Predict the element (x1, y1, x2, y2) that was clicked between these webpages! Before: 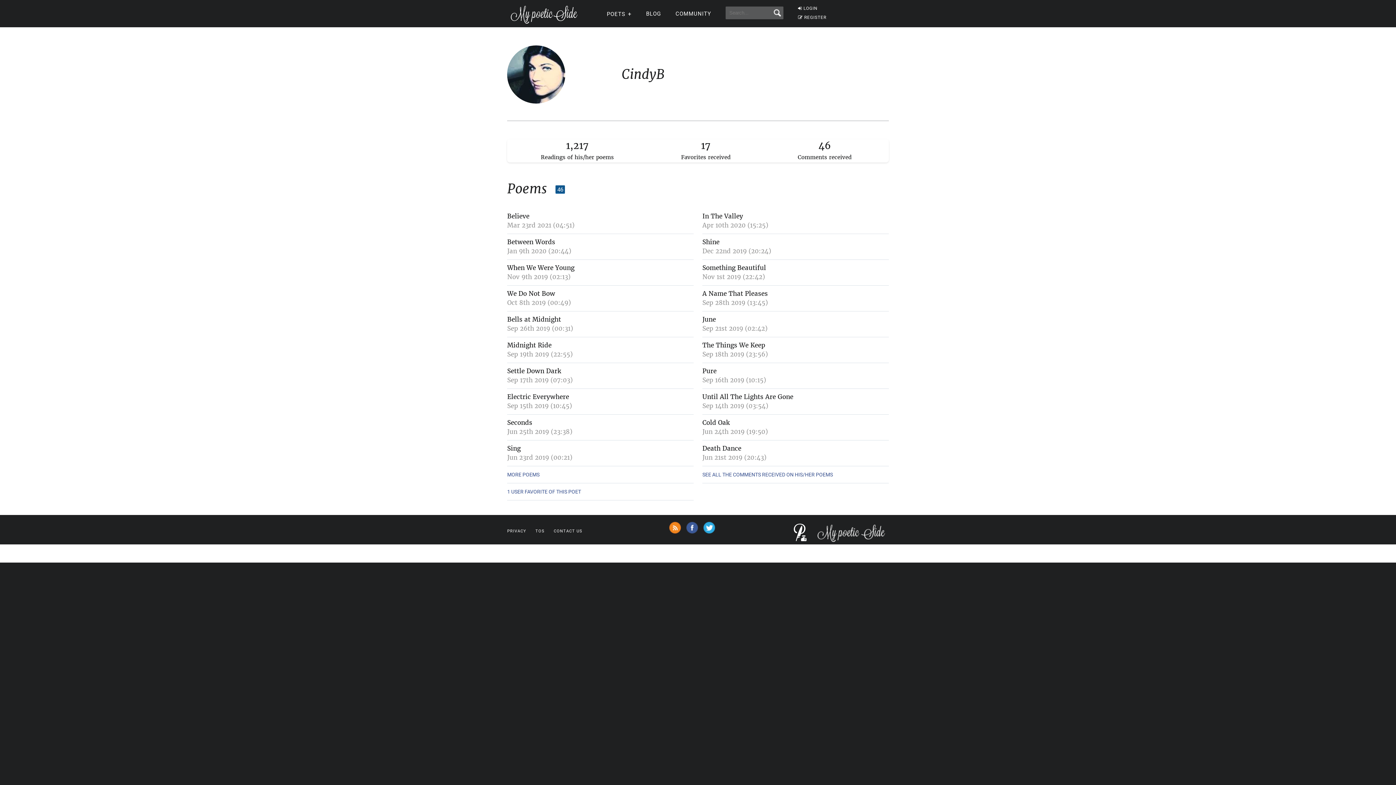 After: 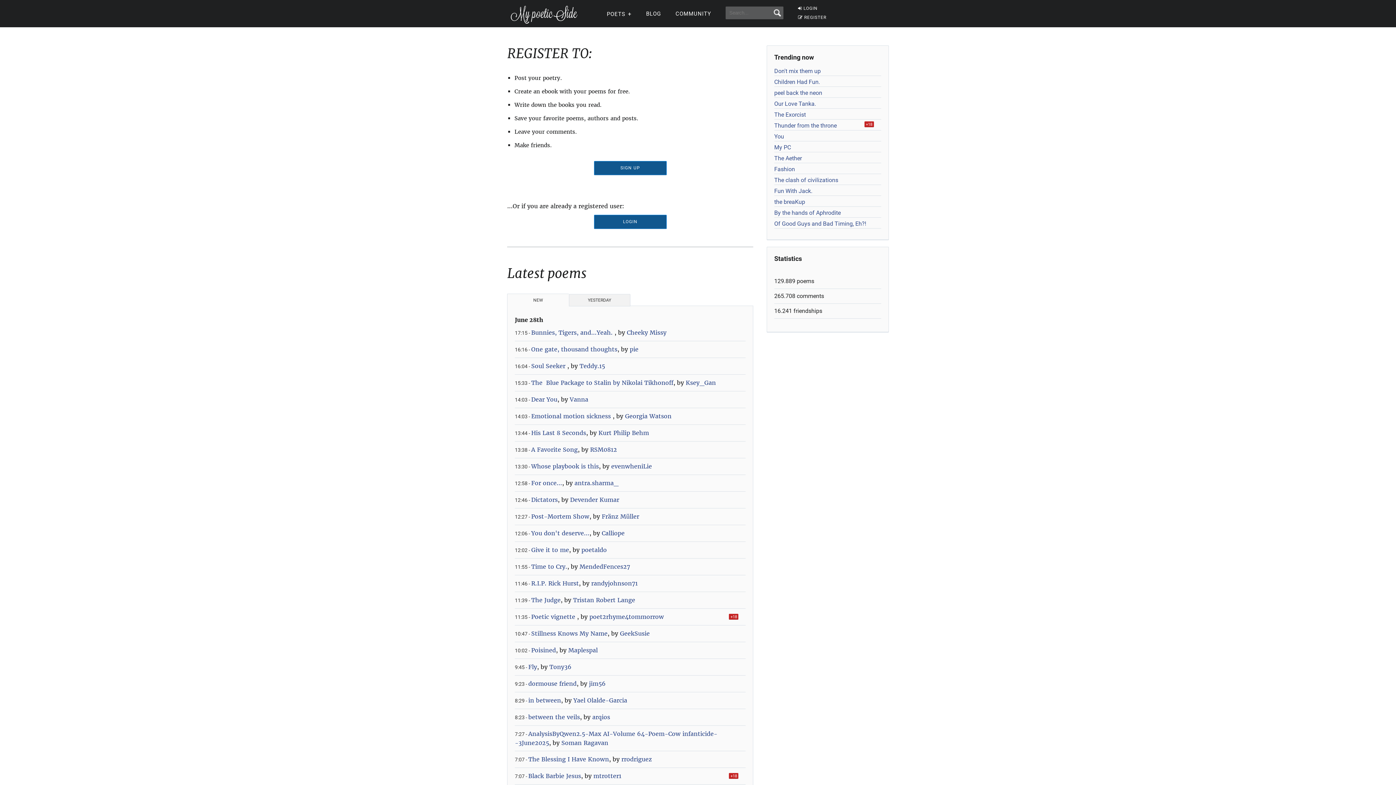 Action: bbox: (675, 10, 711, 17) label: COMMUNITY